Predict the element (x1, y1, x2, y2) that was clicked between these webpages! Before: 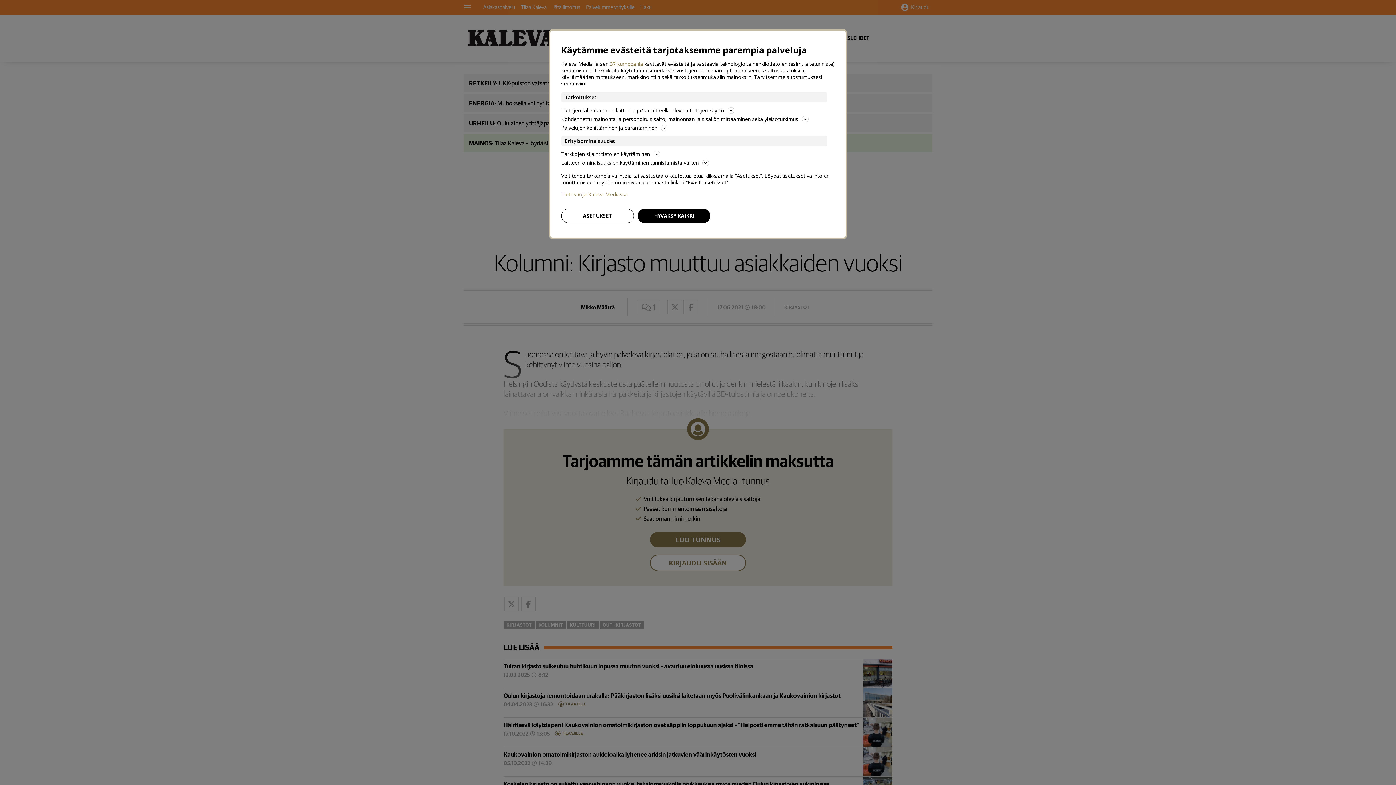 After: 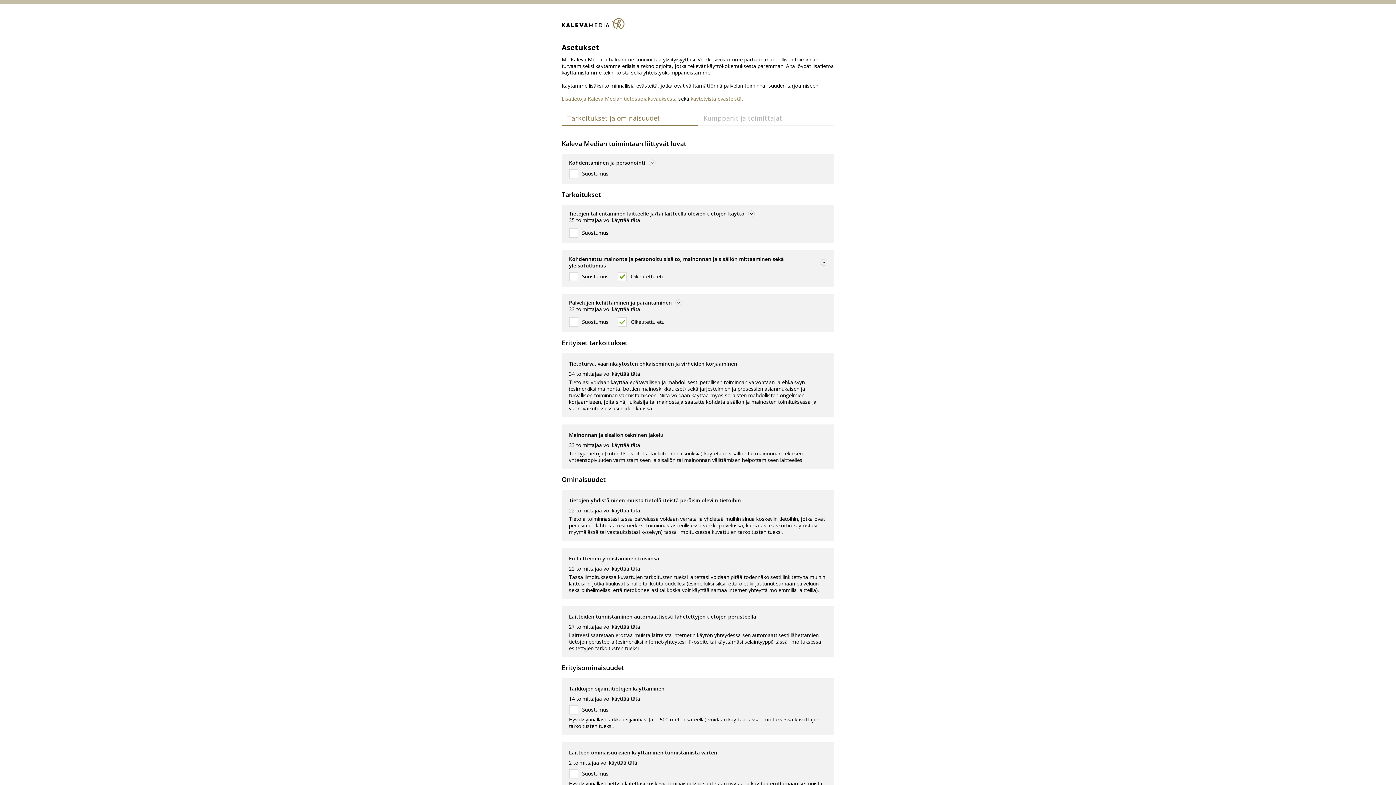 Action: bbox: (561, 208, 634, 223) label: ASETUKSET